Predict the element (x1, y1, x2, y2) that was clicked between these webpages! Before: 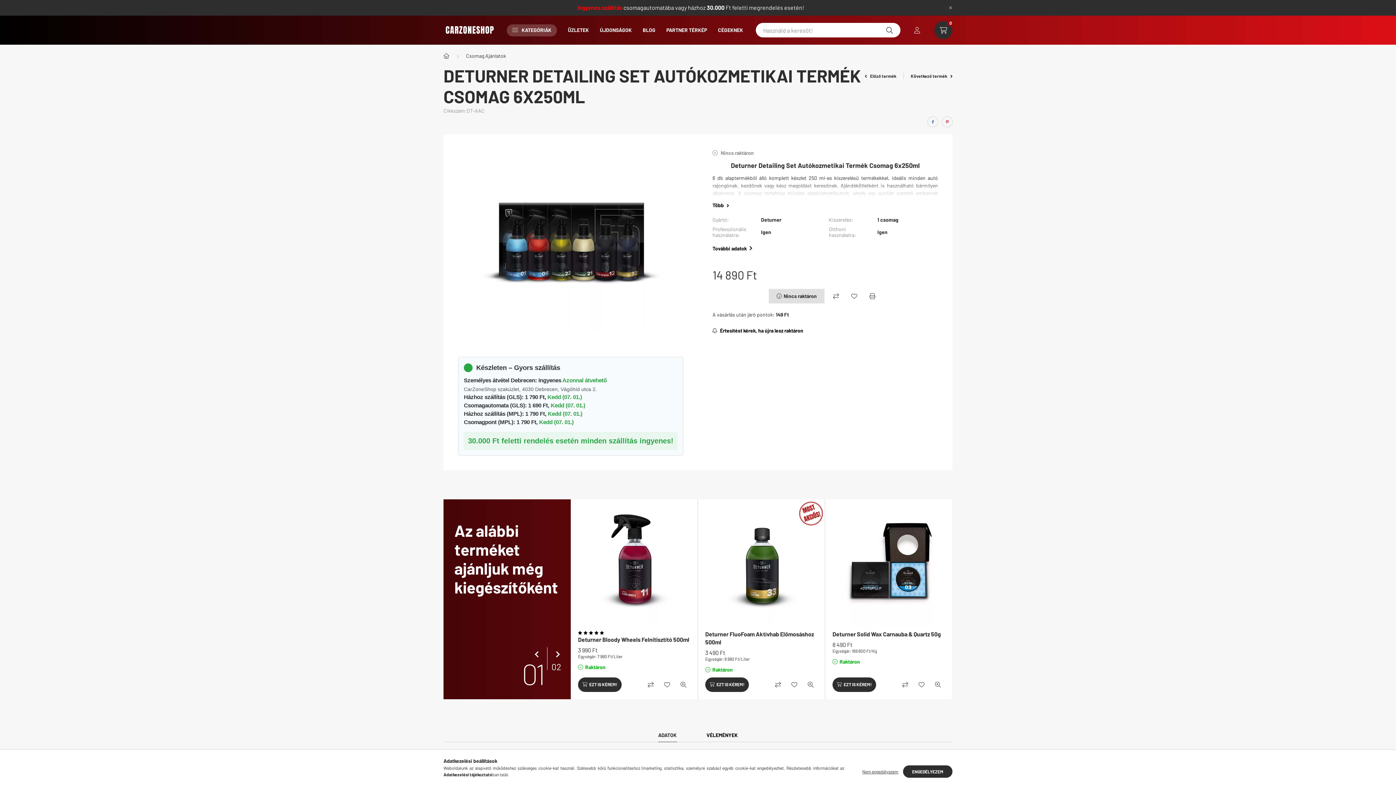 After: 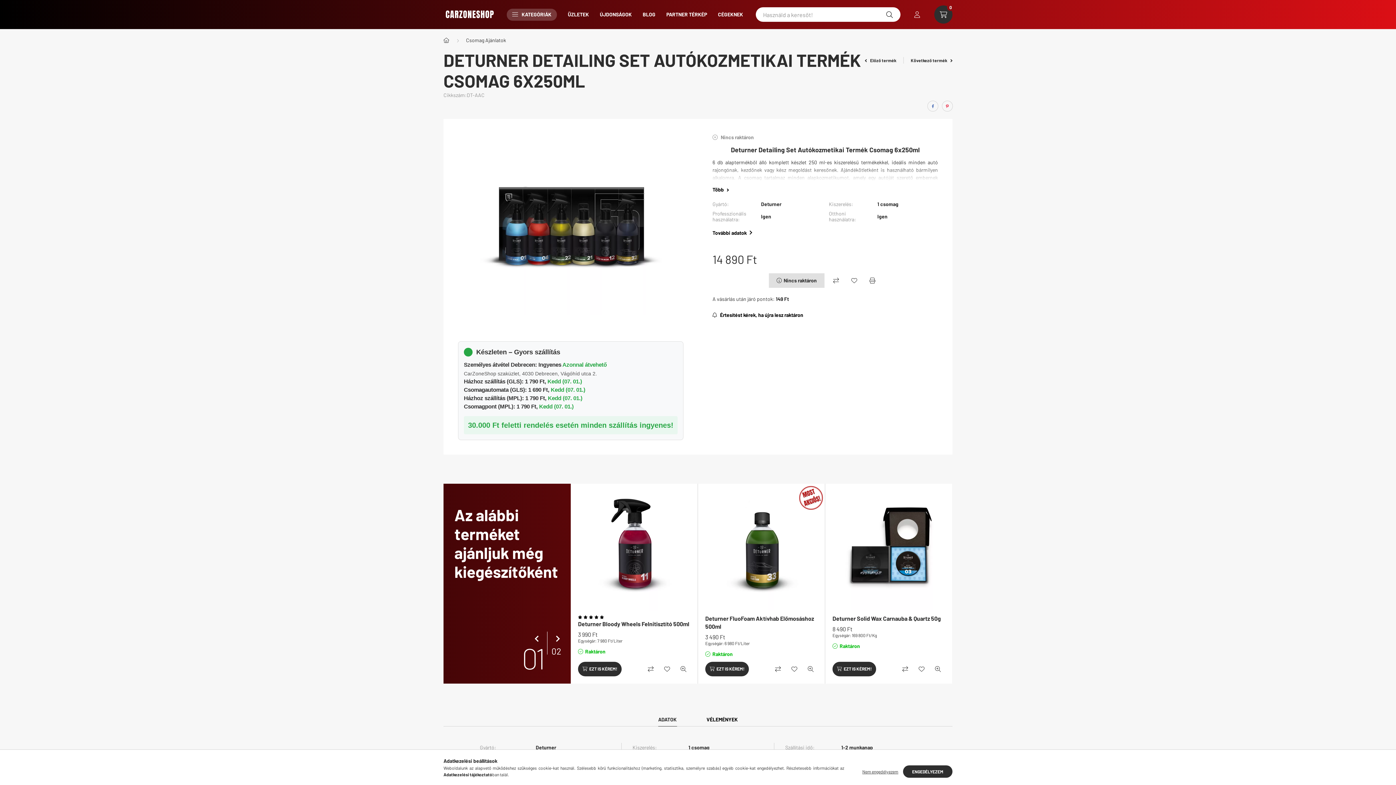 Action: label: Bezár bbox: (945, 2, 956, 13)